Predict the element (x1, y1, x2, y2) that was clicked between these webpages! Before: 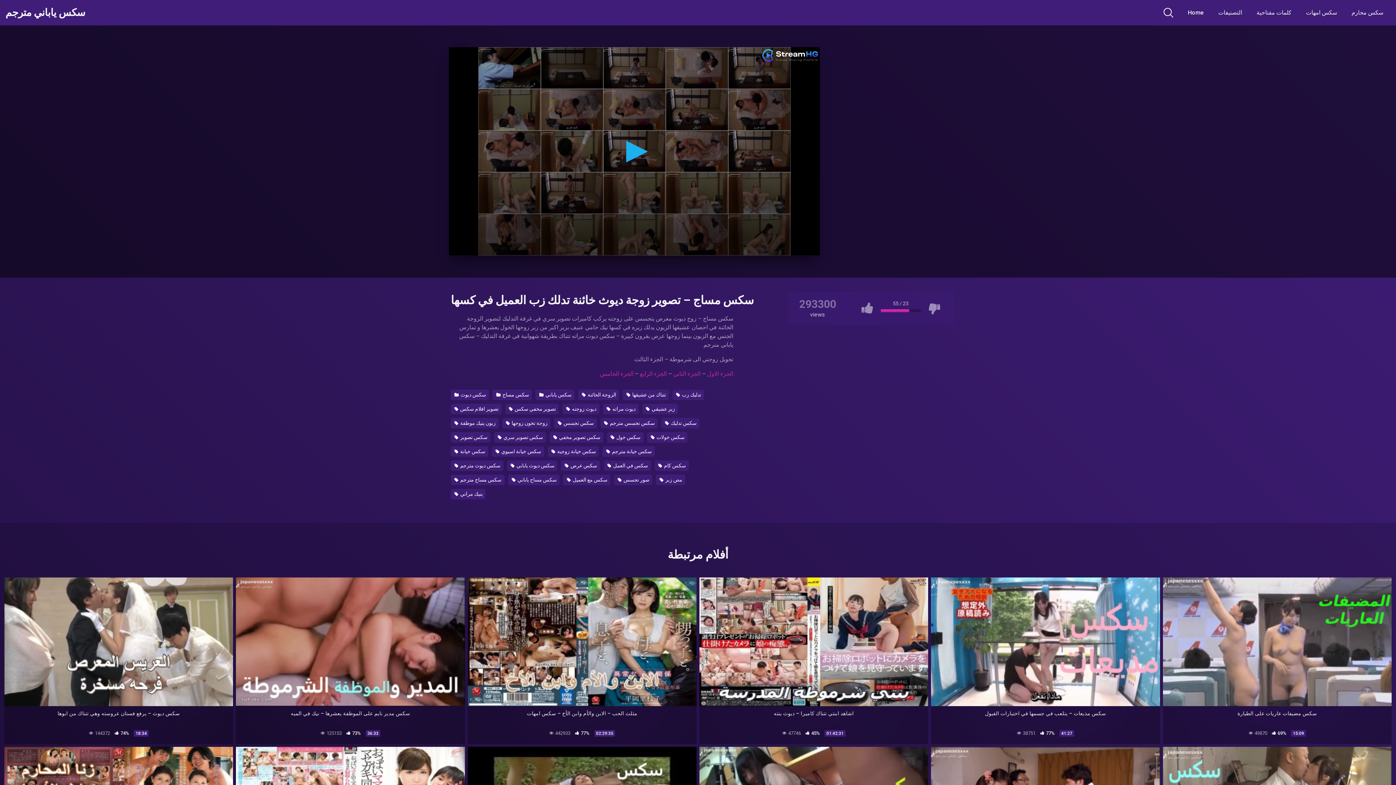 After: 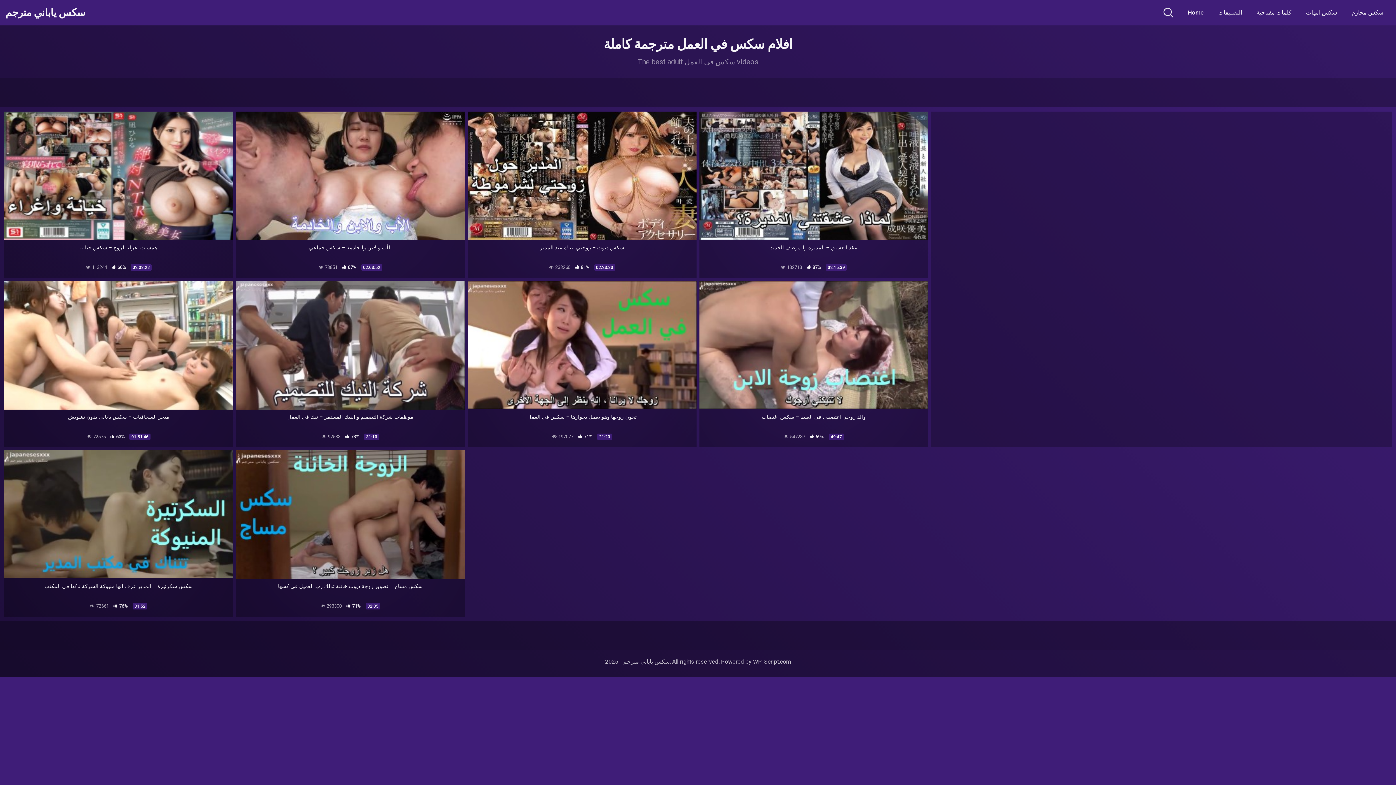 Action: label:  سكس في العمل bbox: (603, 460, 651, 471)